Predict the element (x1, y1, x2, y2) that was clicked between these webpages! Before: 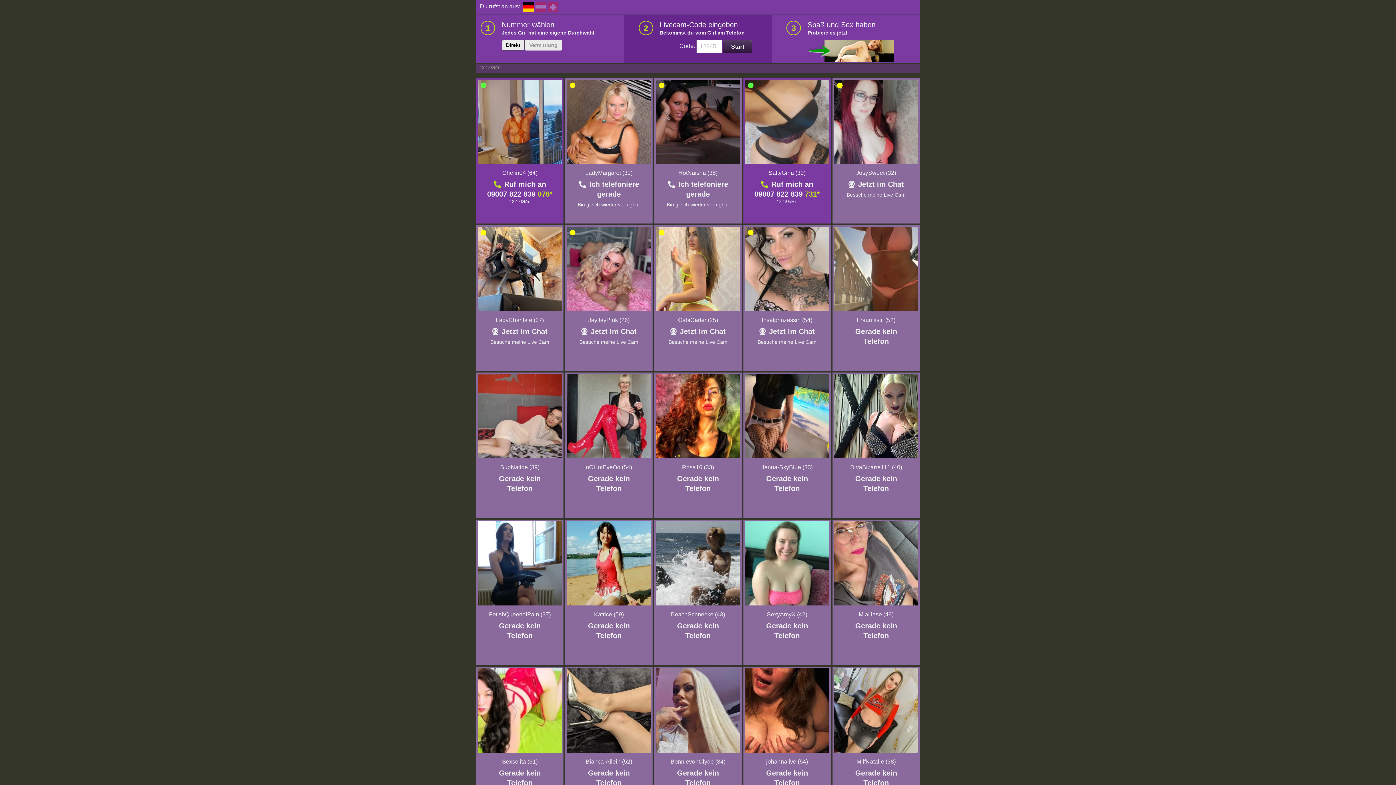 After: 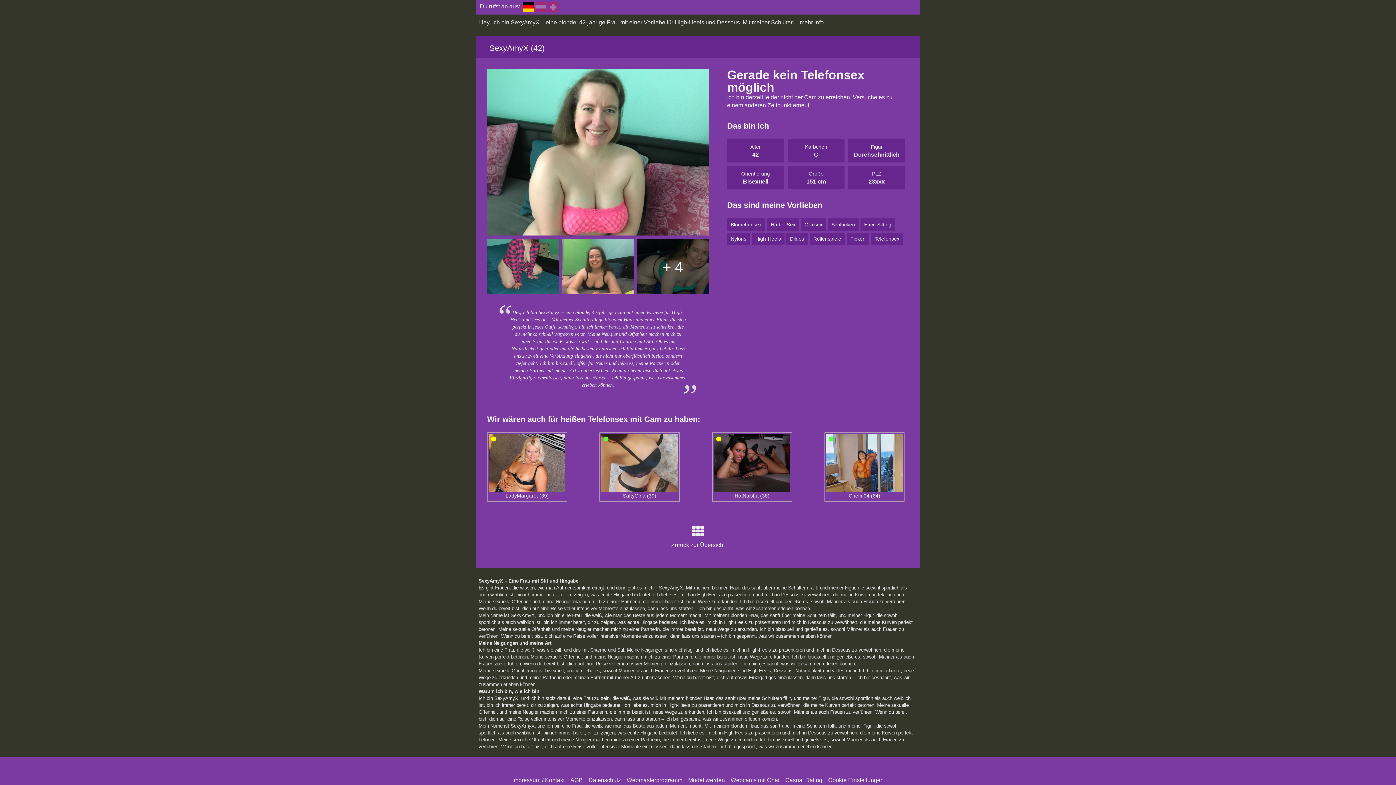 Action: bbox: (767, 611, 807, 617) label: SexyAmyX (42)